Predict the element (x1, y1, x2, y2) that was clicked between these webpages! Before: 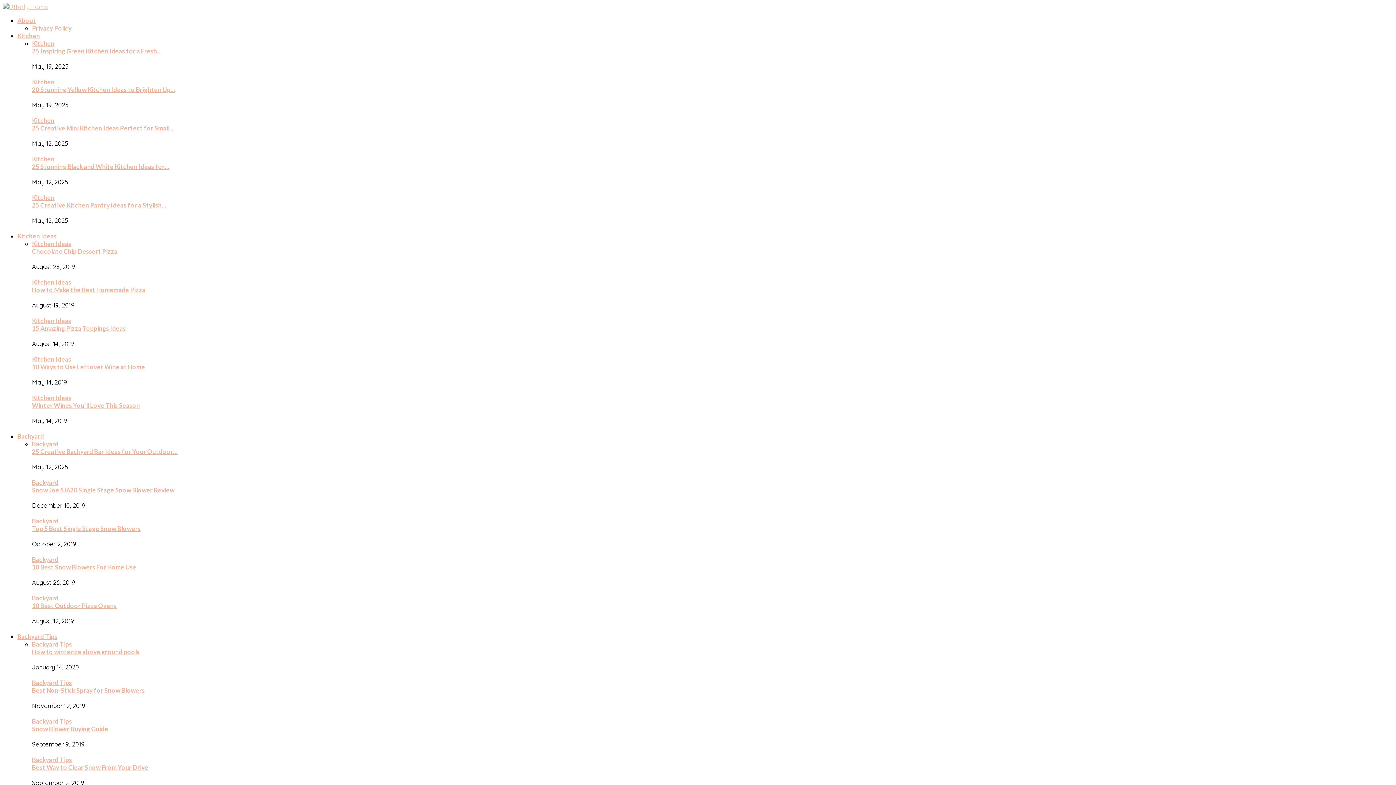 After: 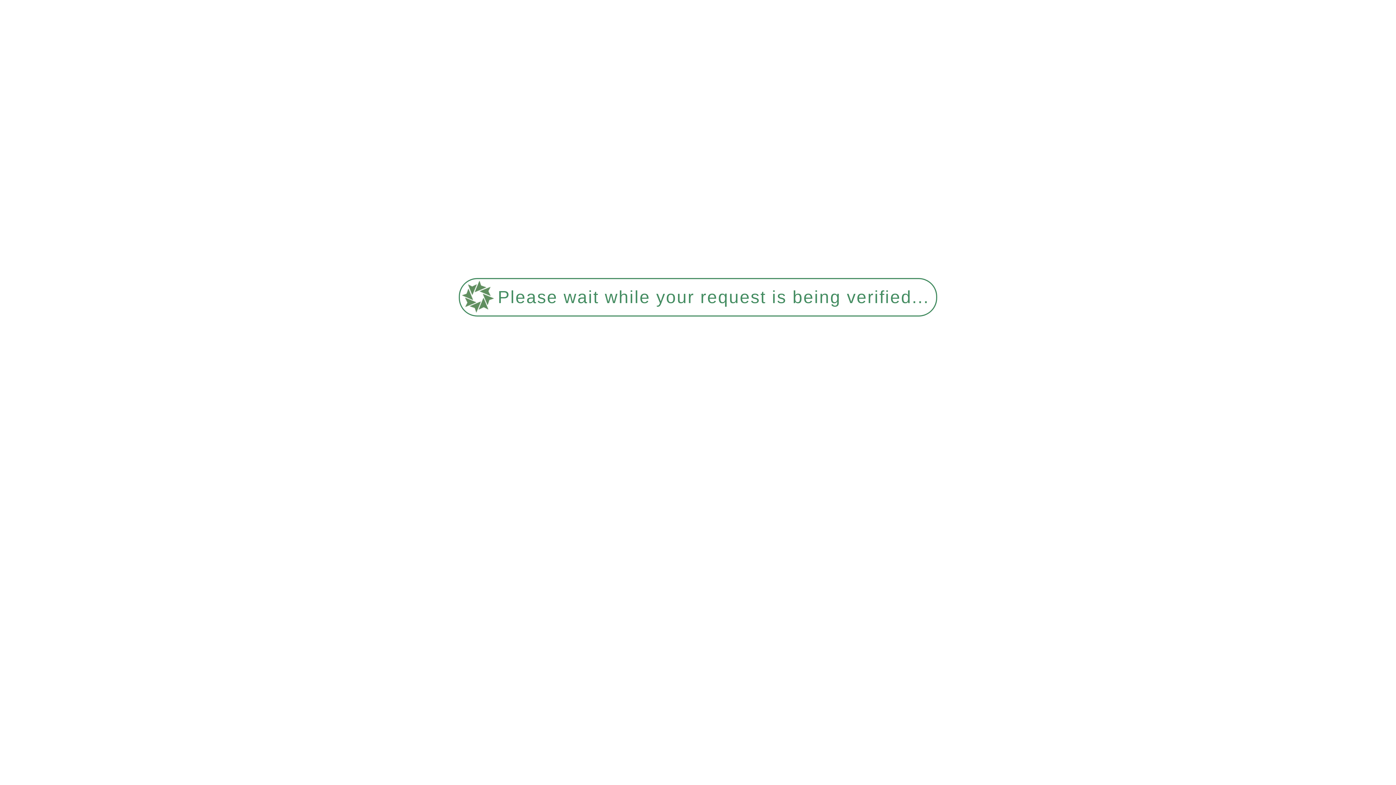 Action: bbox: (32, 78, 54, 85) label: Kitchen